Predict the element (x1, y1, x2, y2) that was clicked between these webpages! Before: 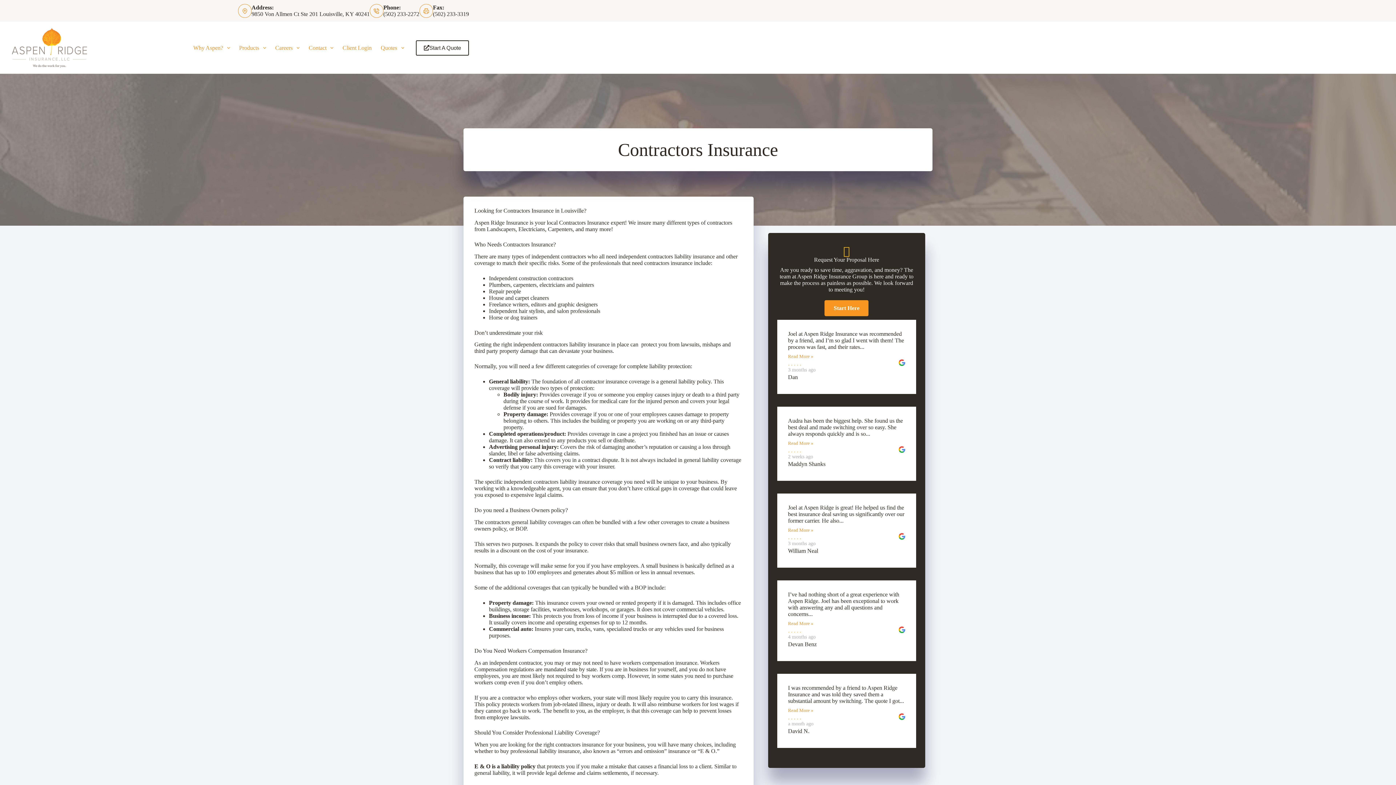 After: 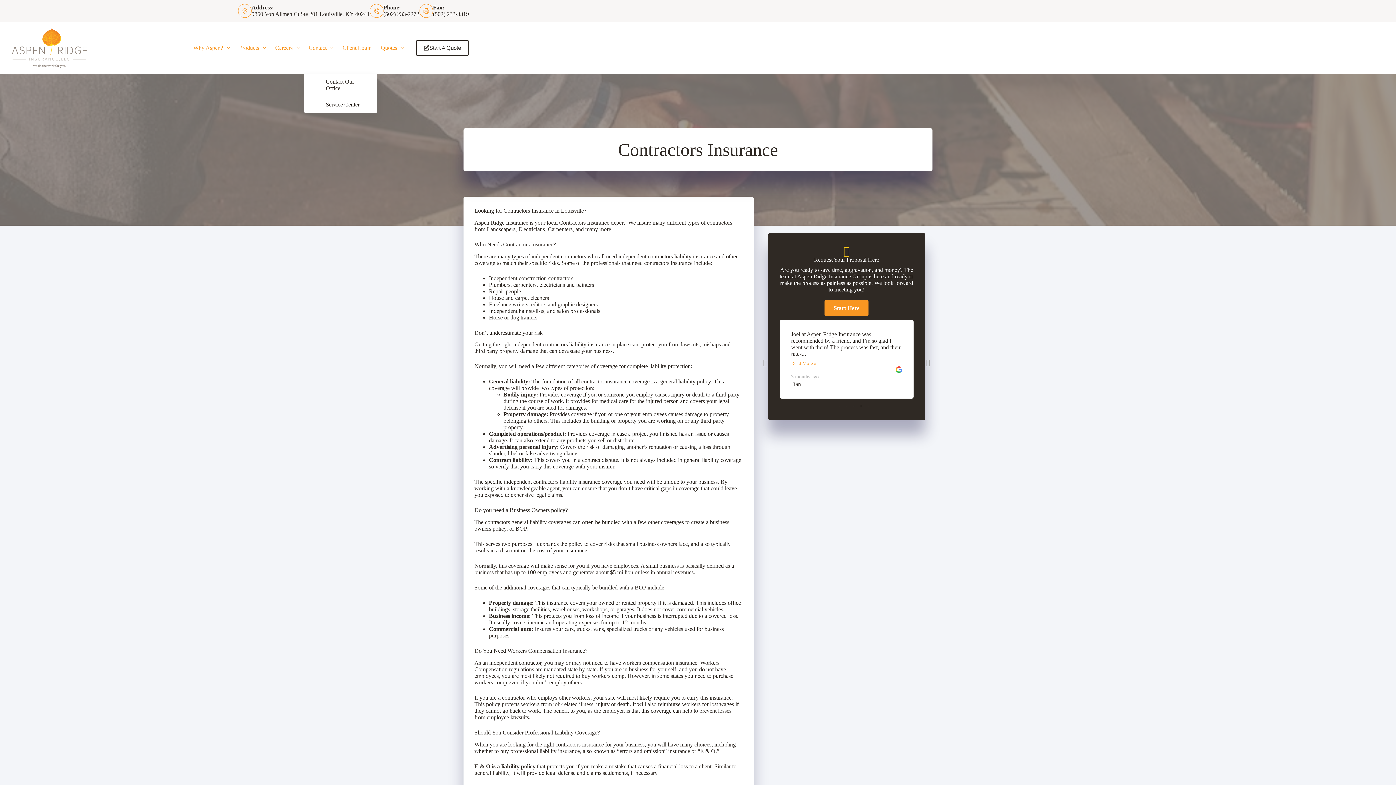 Action: label: Contact bbox: (304, 21, 338, 73)